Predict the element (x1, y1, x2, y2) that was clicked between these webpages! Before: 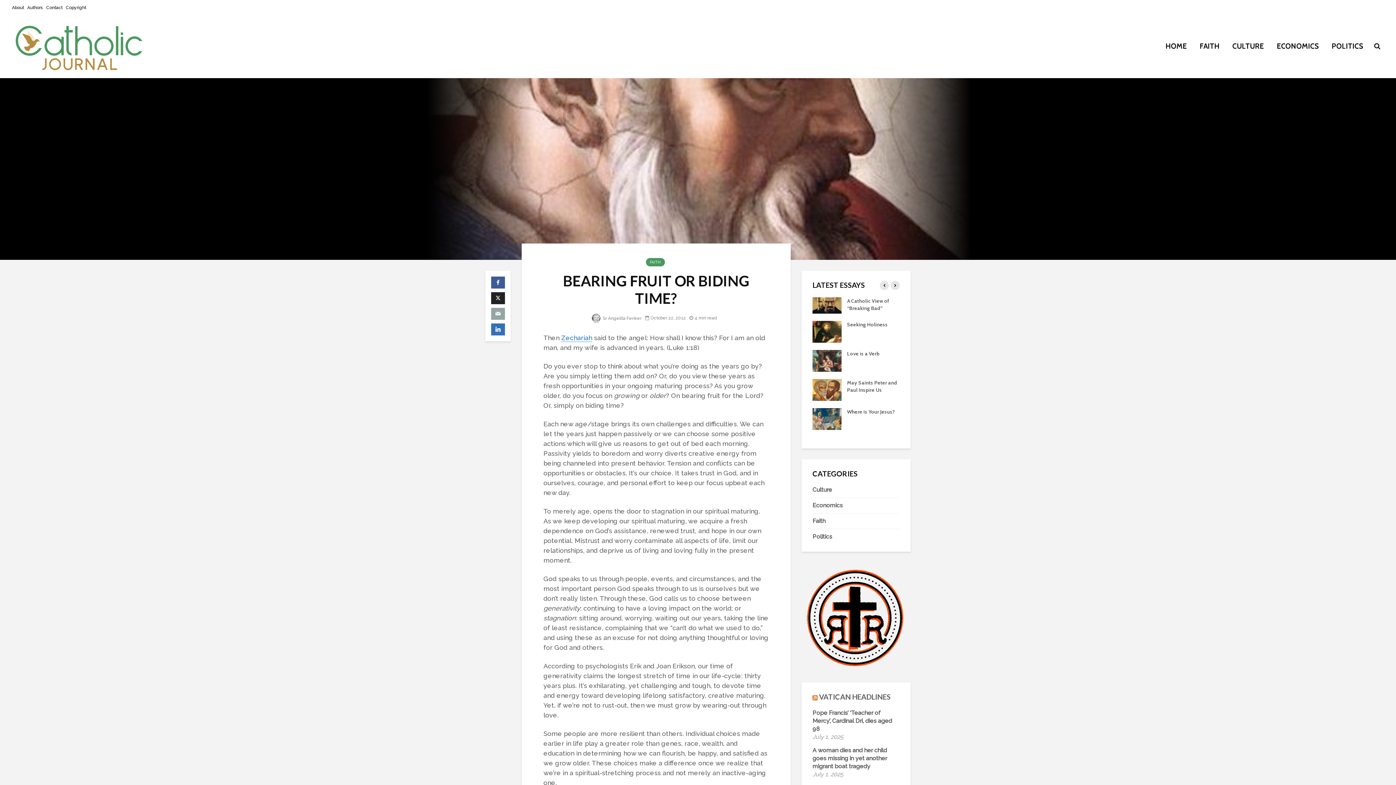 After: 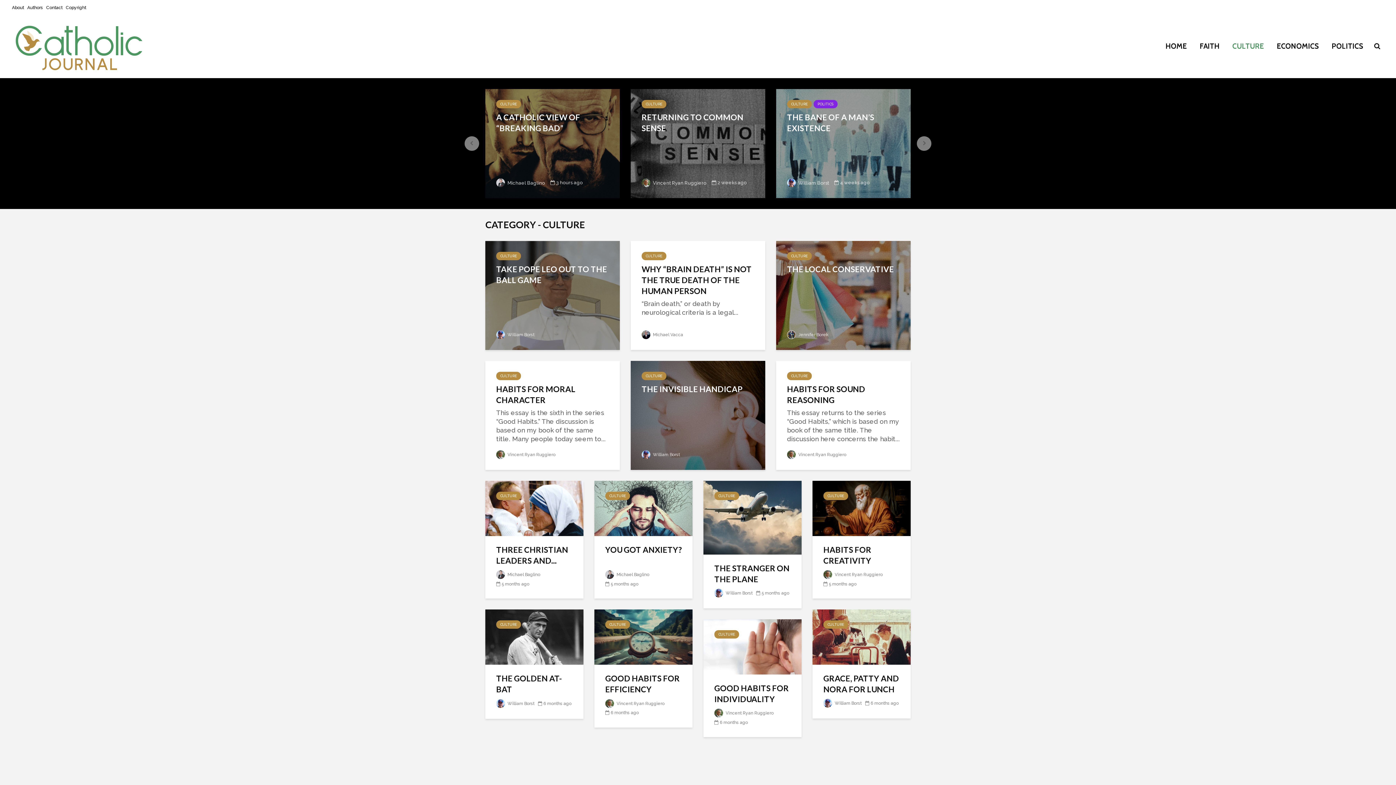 Action: bbox: (1227, 38, 1269, 53) label: CULTURE